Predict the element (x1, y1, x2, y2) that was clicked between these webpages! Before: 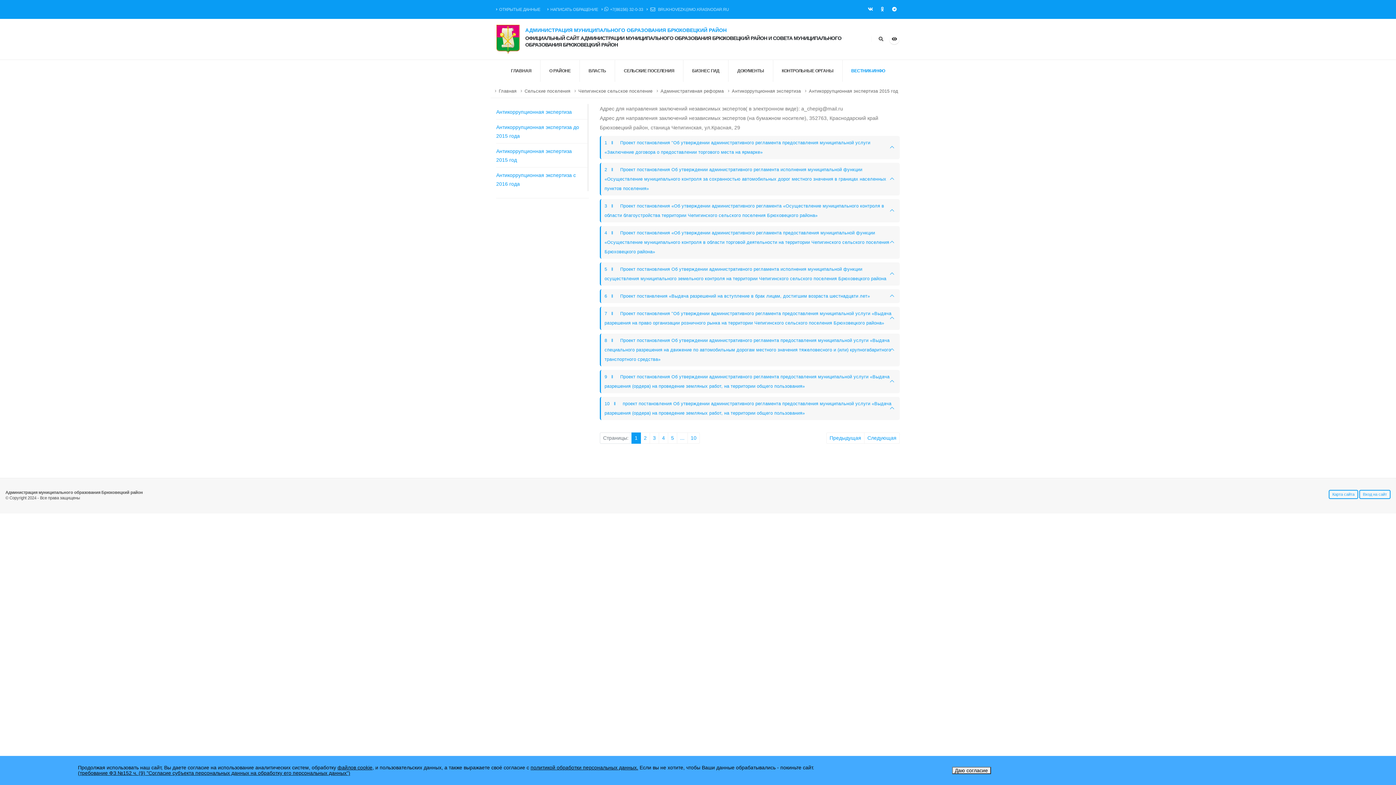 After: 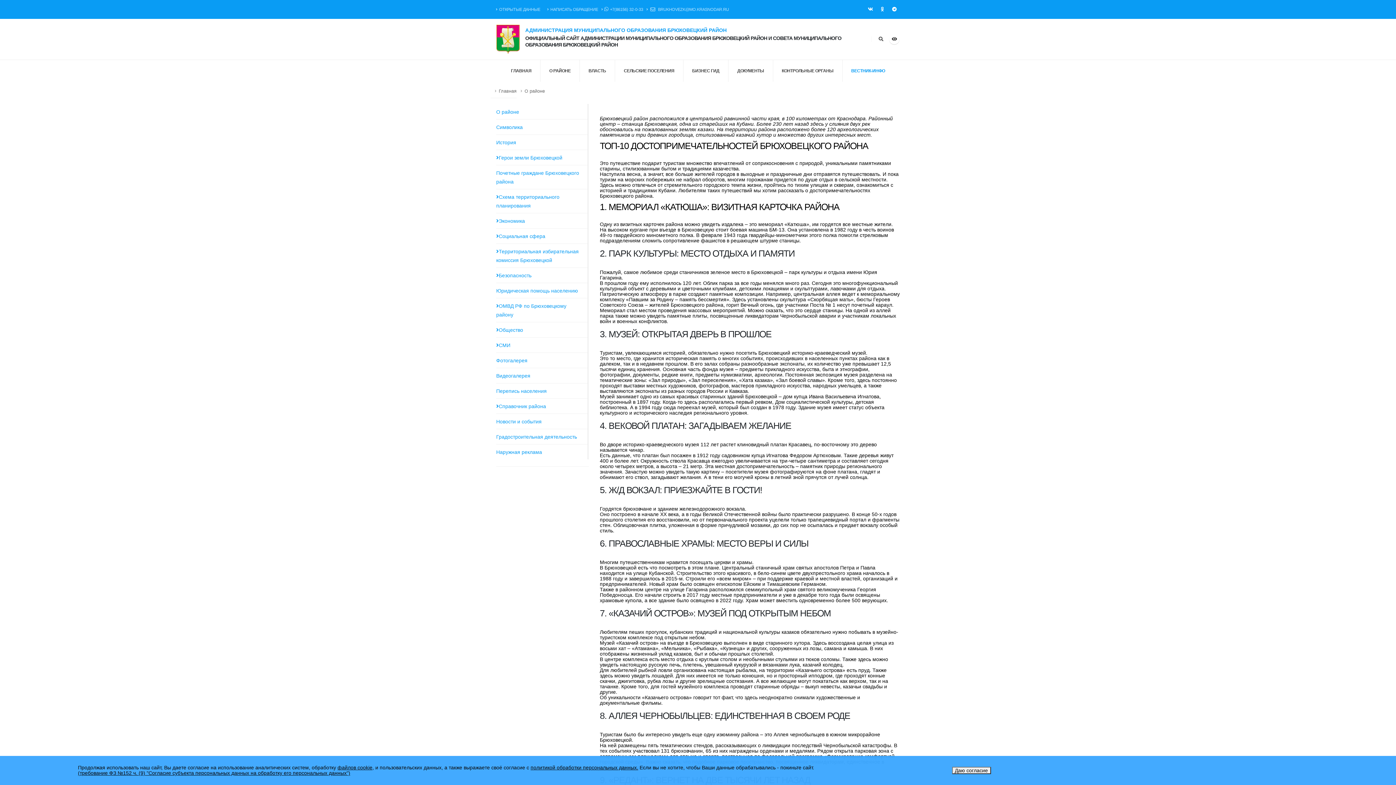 Action: bbox: (540, 60, 580, 81) label: О РАЙОНЕ